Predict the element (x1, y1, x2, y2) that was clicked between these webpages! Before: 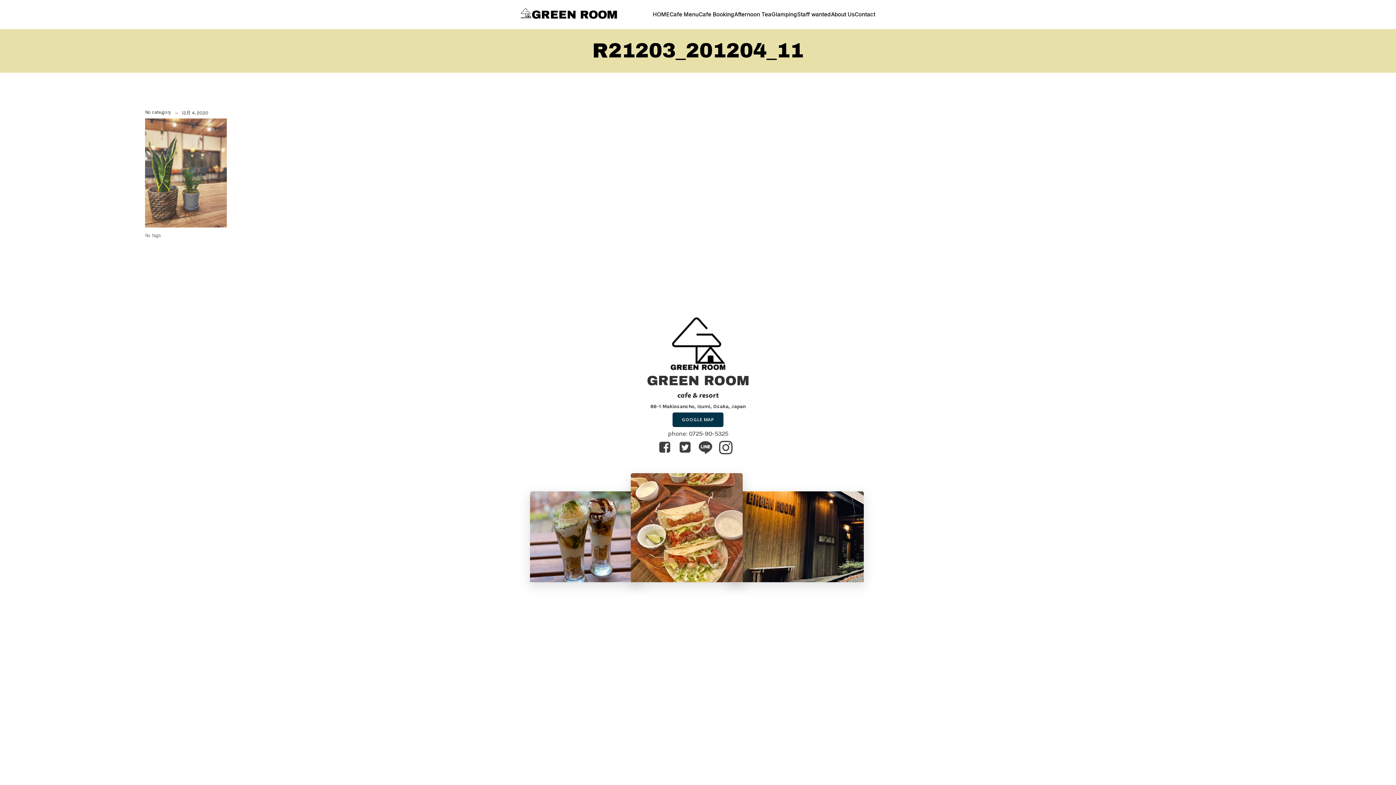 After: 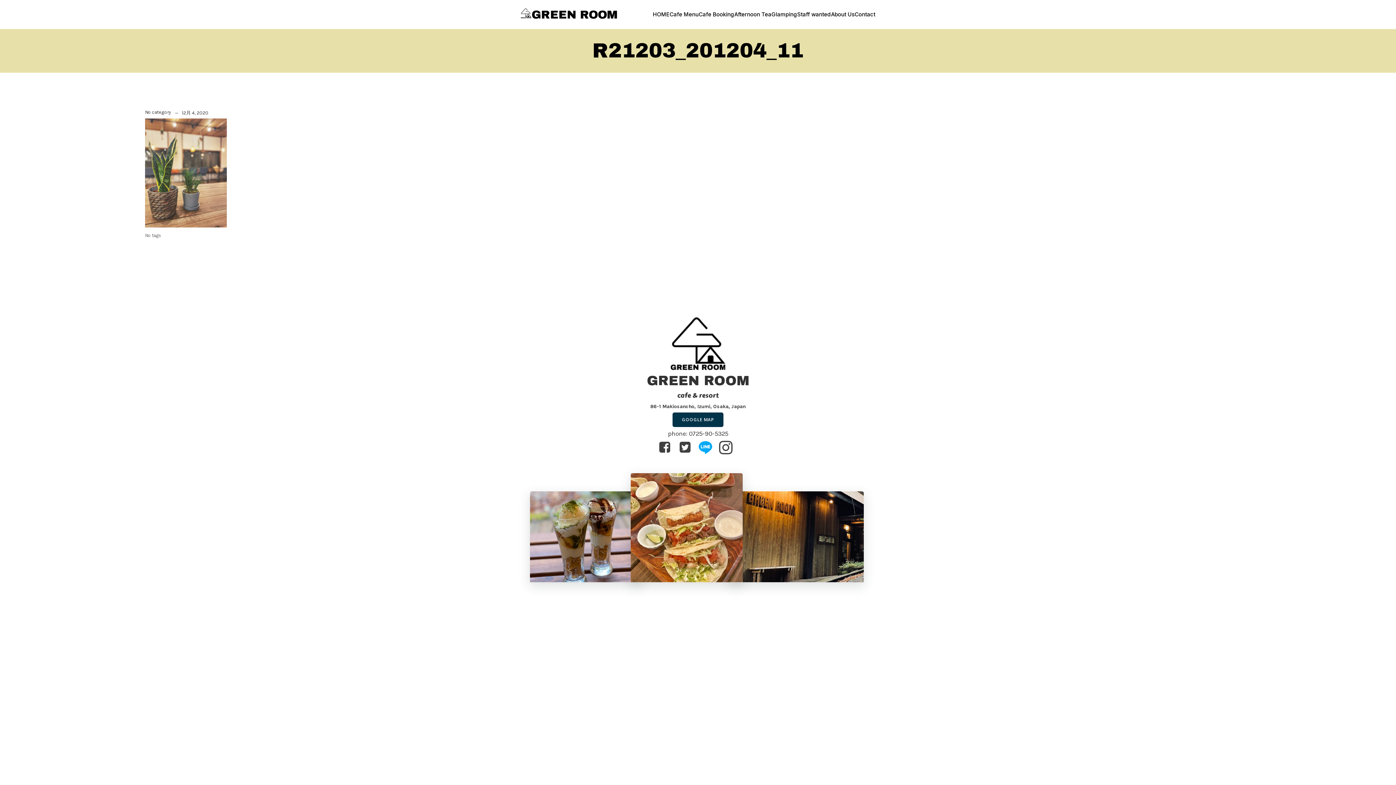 Action: label: ソーシャルリンク: https://lin.ee/BESmT5w bbox: (698, 440, 718, 455)